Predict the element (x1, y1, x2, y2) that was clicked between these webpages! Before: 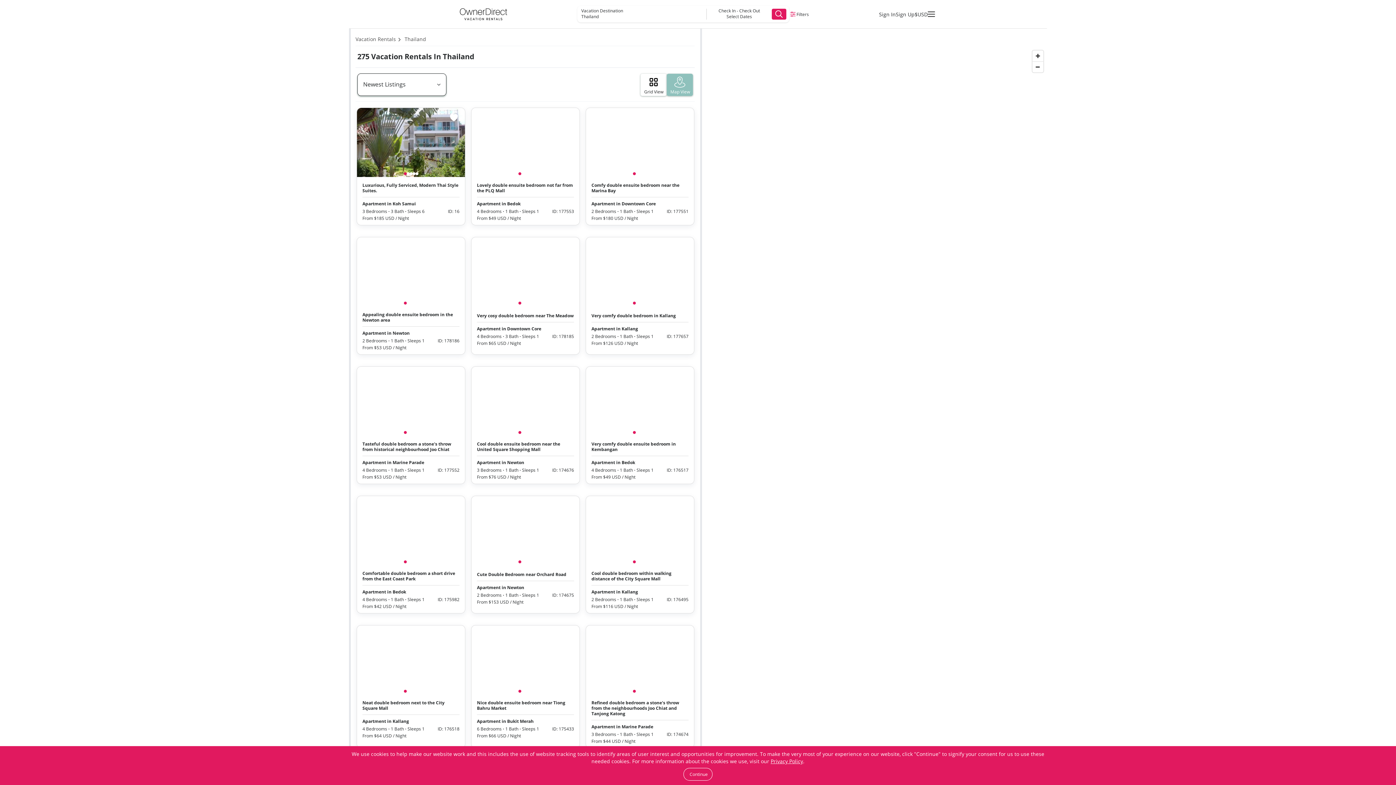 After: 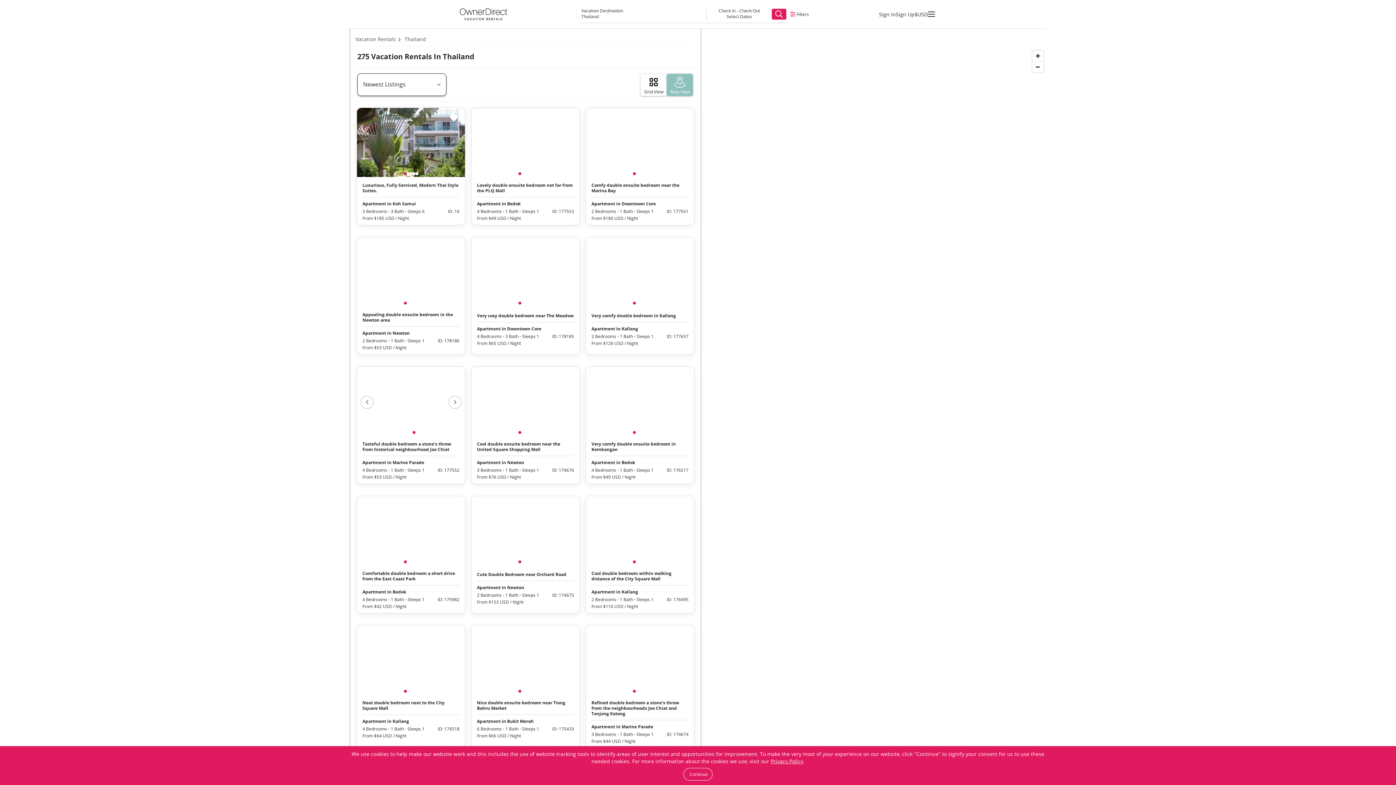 Action: bbox: (412, 431, 415, 434)